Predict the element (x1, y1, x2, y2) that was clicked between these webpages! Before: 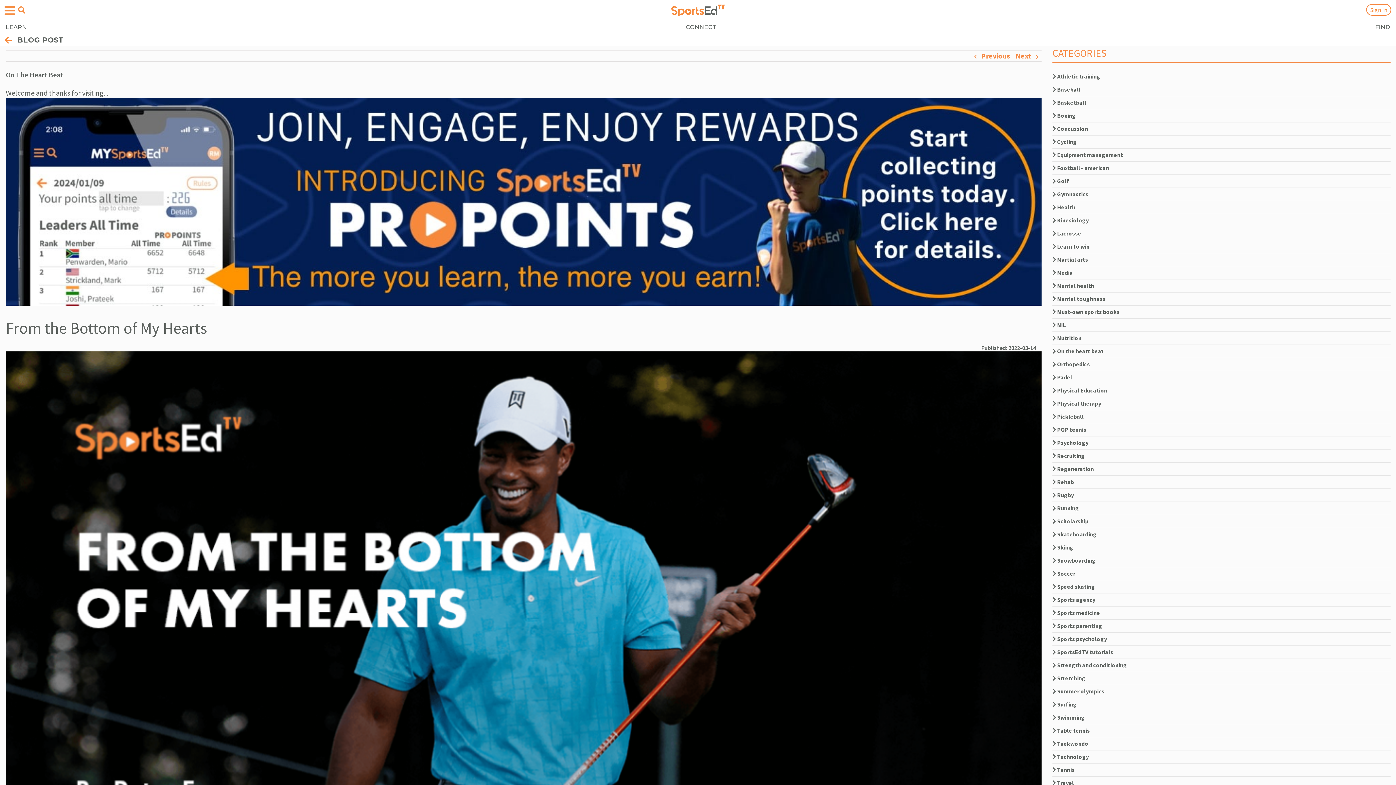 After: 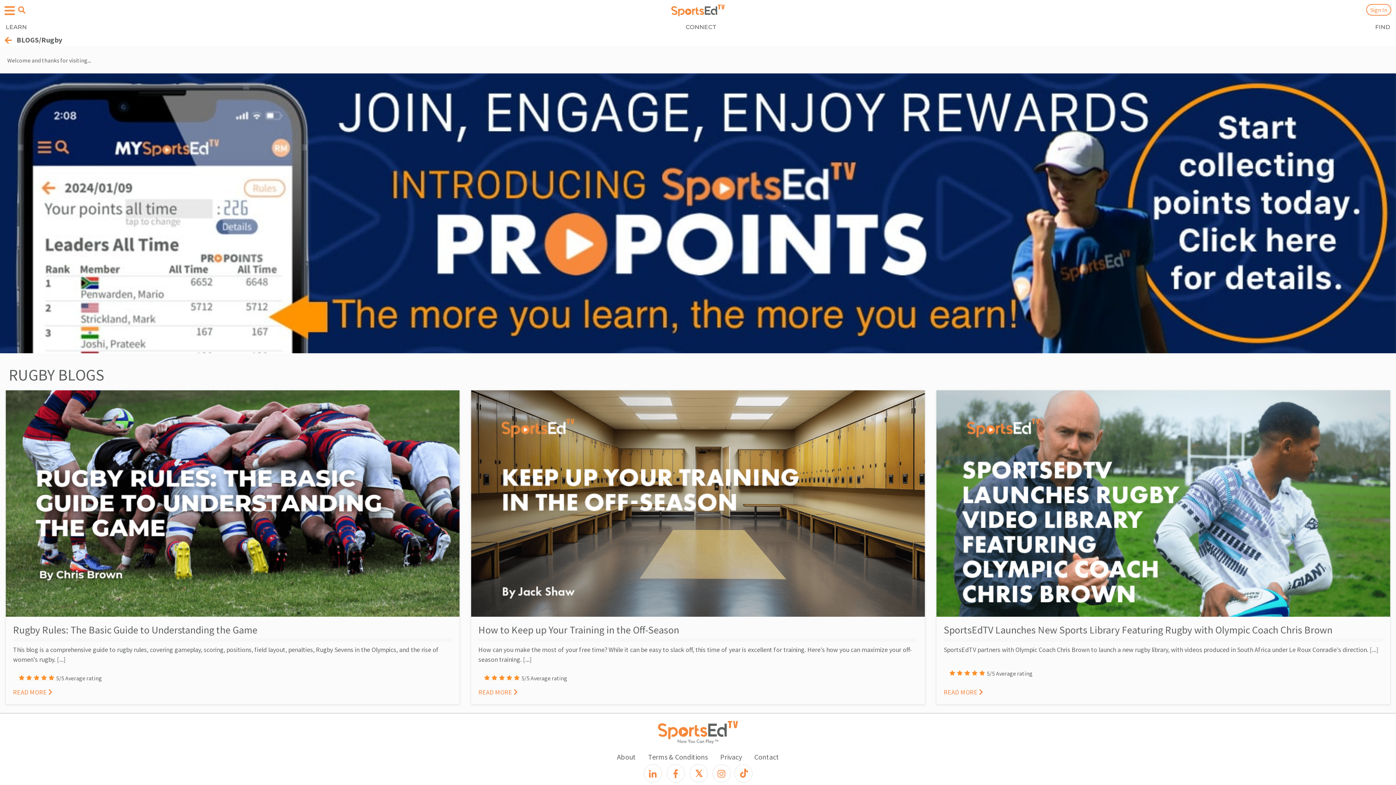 Action: bbox: (1052, 491, 1074, 498) label:  Rugby